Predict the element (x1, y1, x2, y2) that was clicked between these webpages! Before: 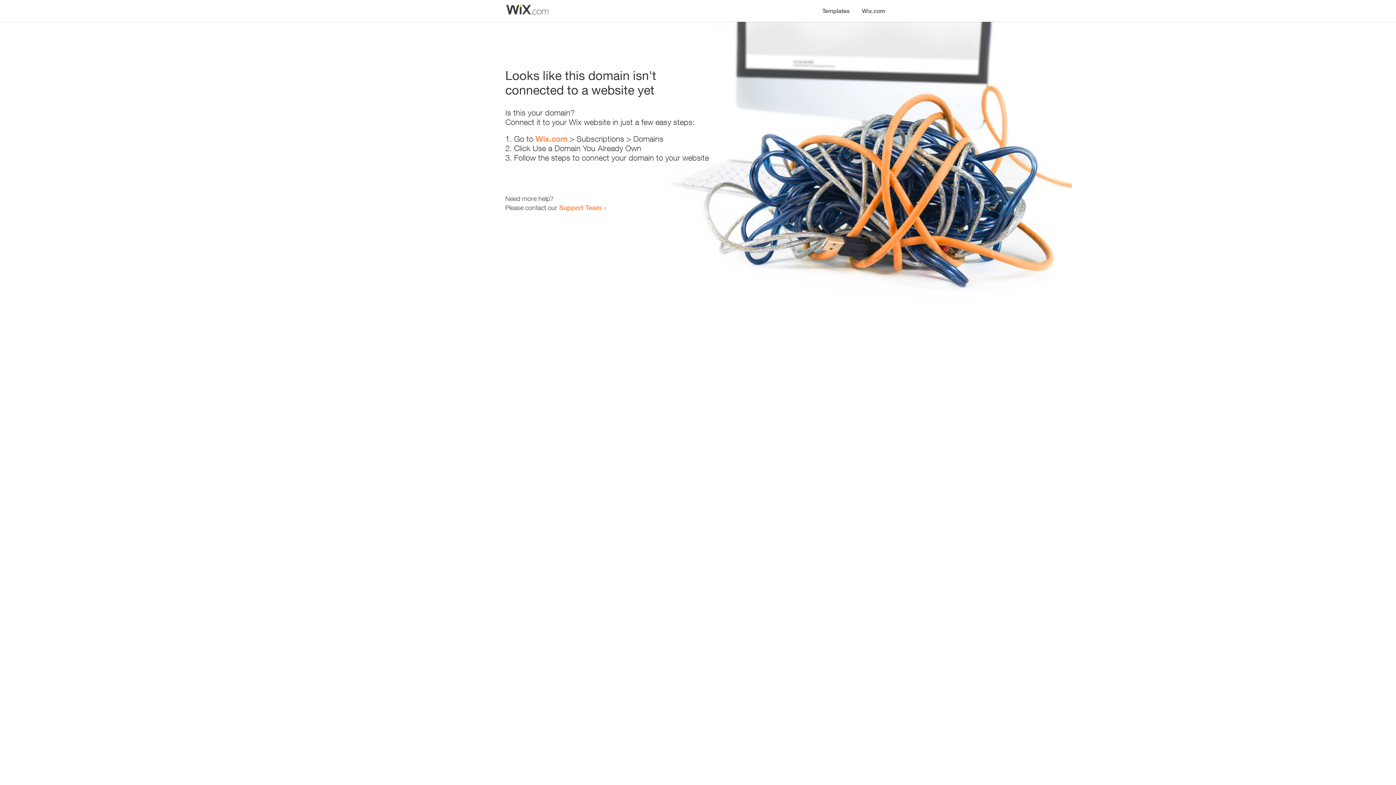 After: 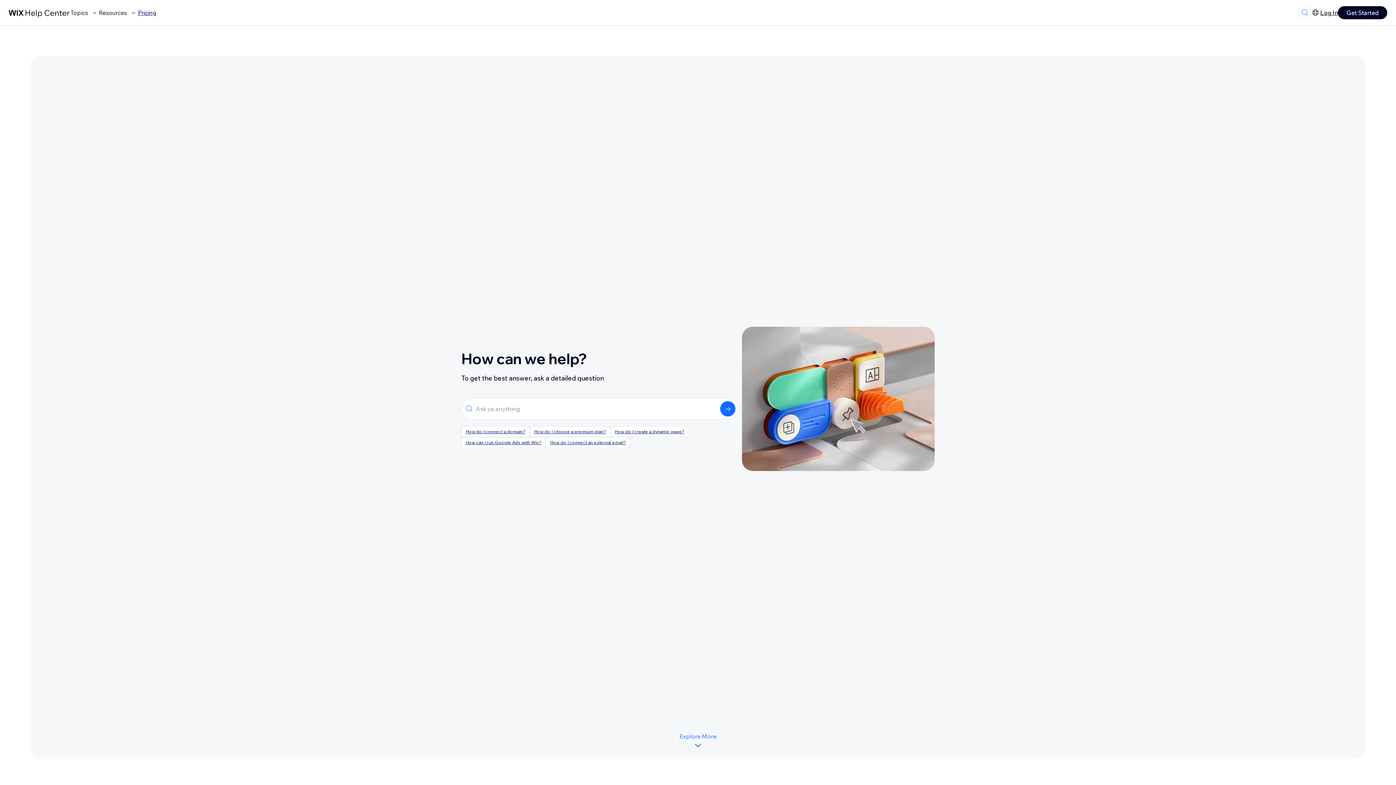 Action: bbox: (559, 203, 601, 211) label: Support Team